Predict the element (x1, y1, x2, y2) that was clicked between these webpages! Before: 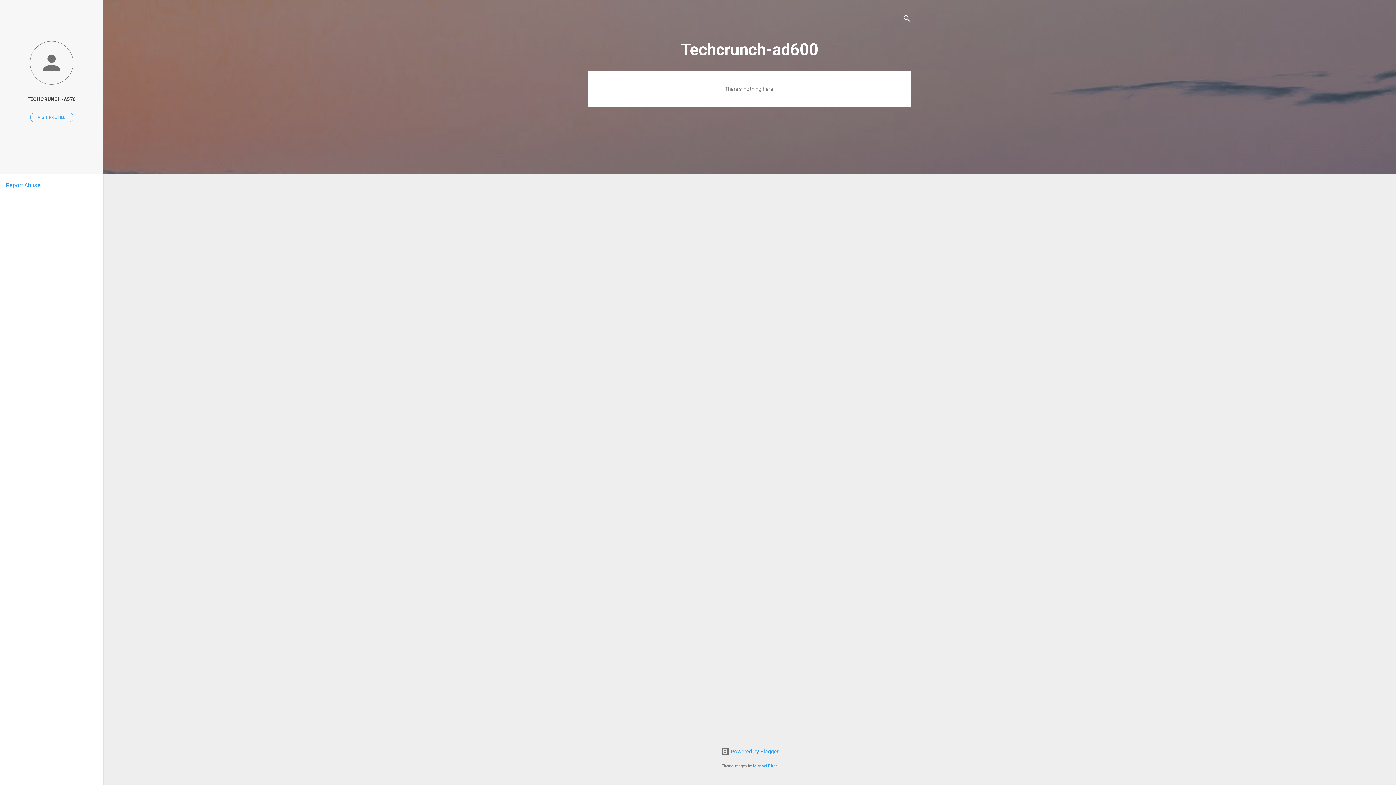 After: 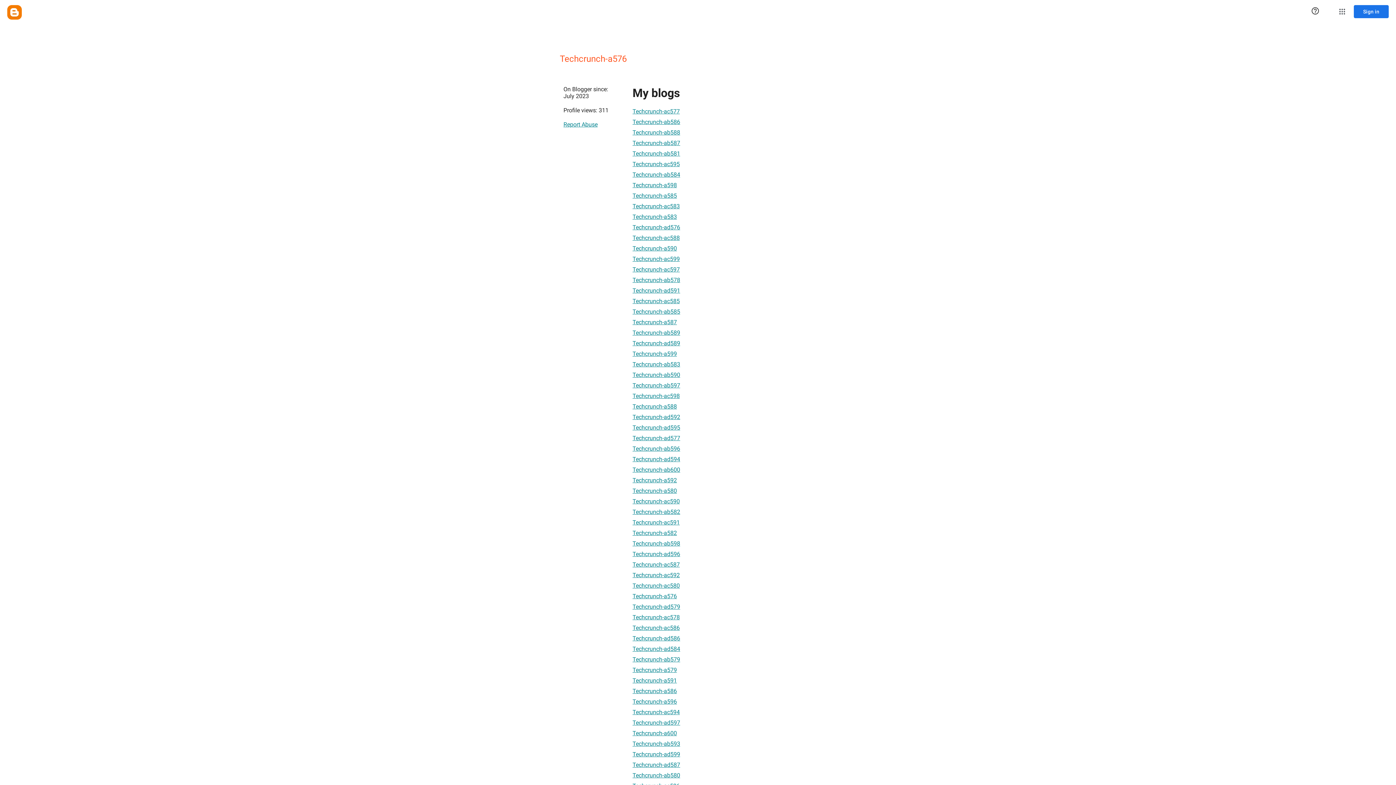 Action: label: TECHCRUNCH-A576 bbox: (0, 91, 103, 107)